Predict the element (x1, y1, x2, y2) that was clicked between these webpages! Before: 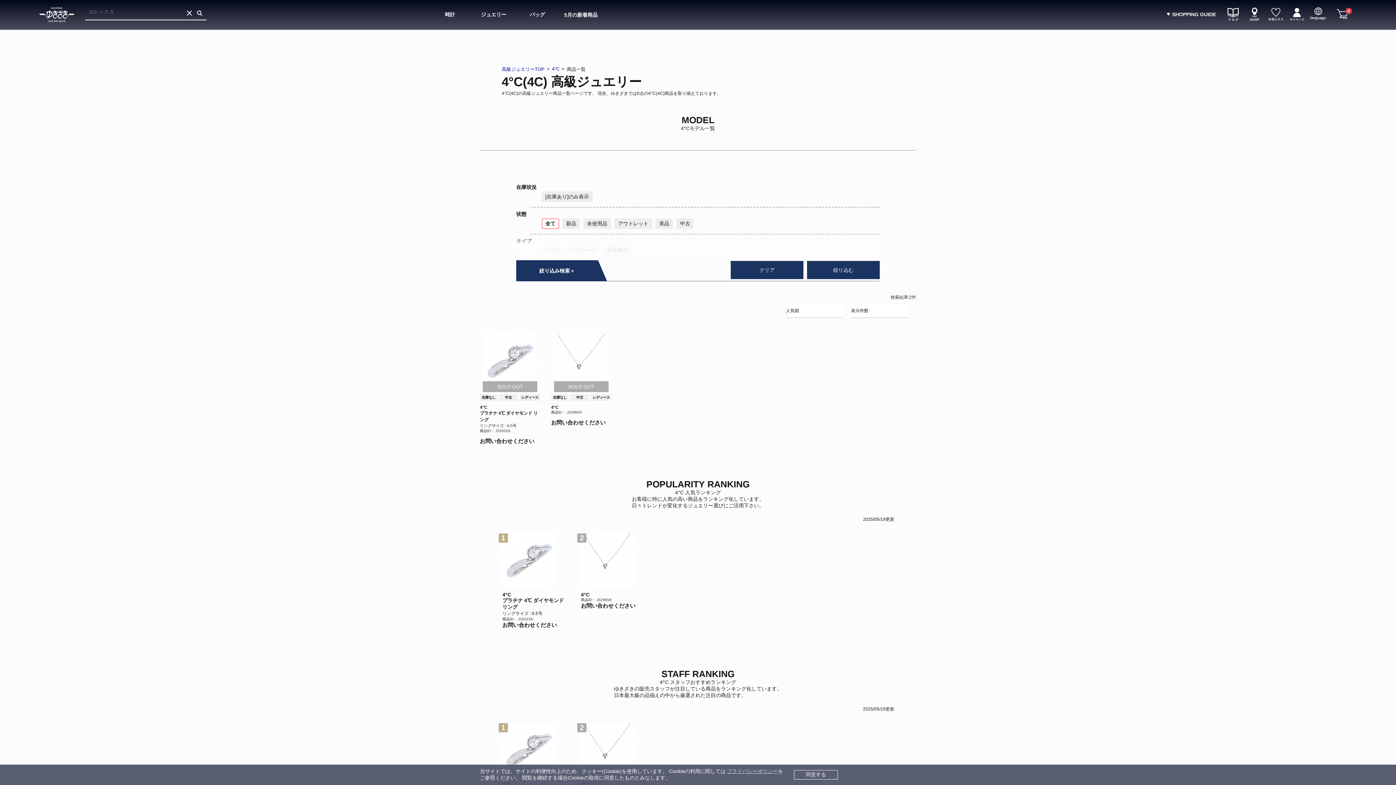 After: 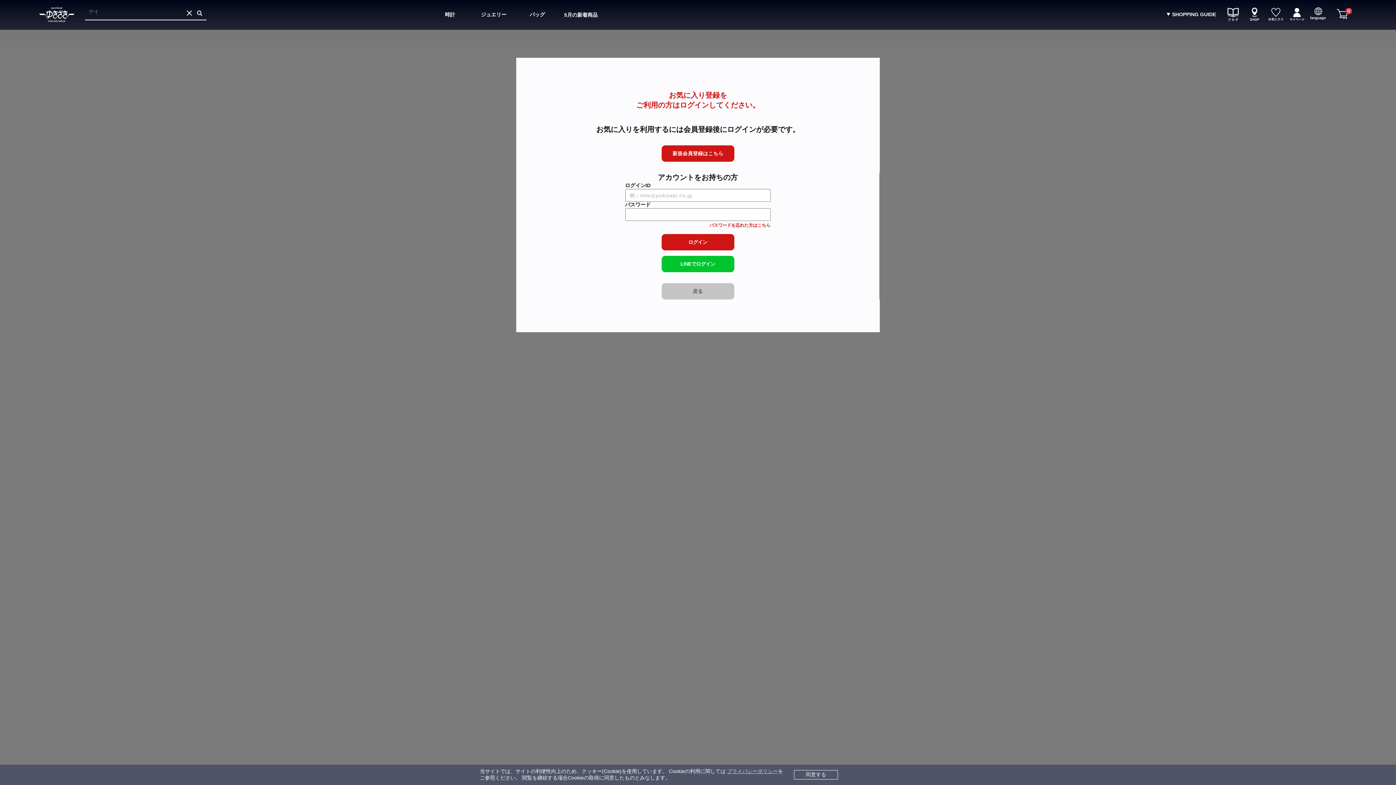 Action: bbox: (1268, 6, 1284, 21)